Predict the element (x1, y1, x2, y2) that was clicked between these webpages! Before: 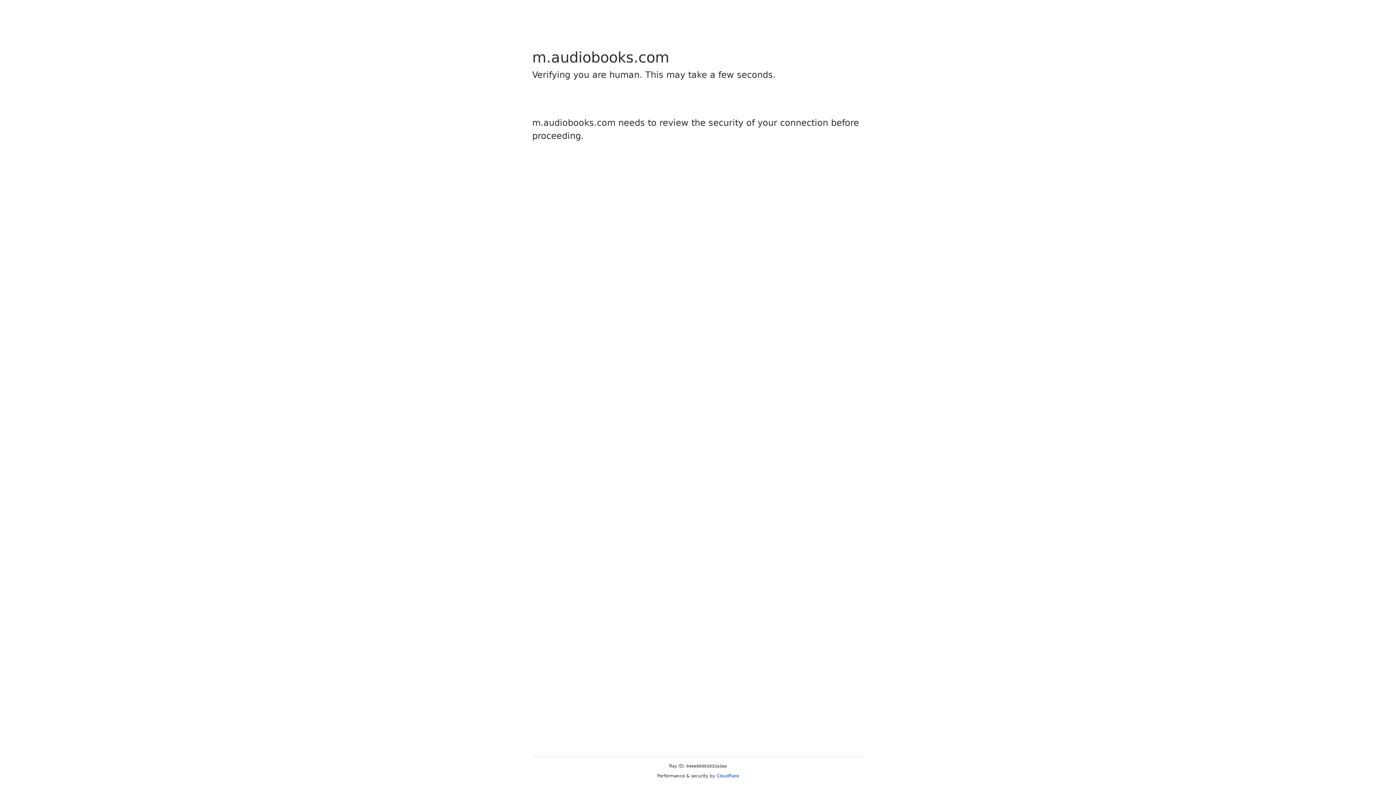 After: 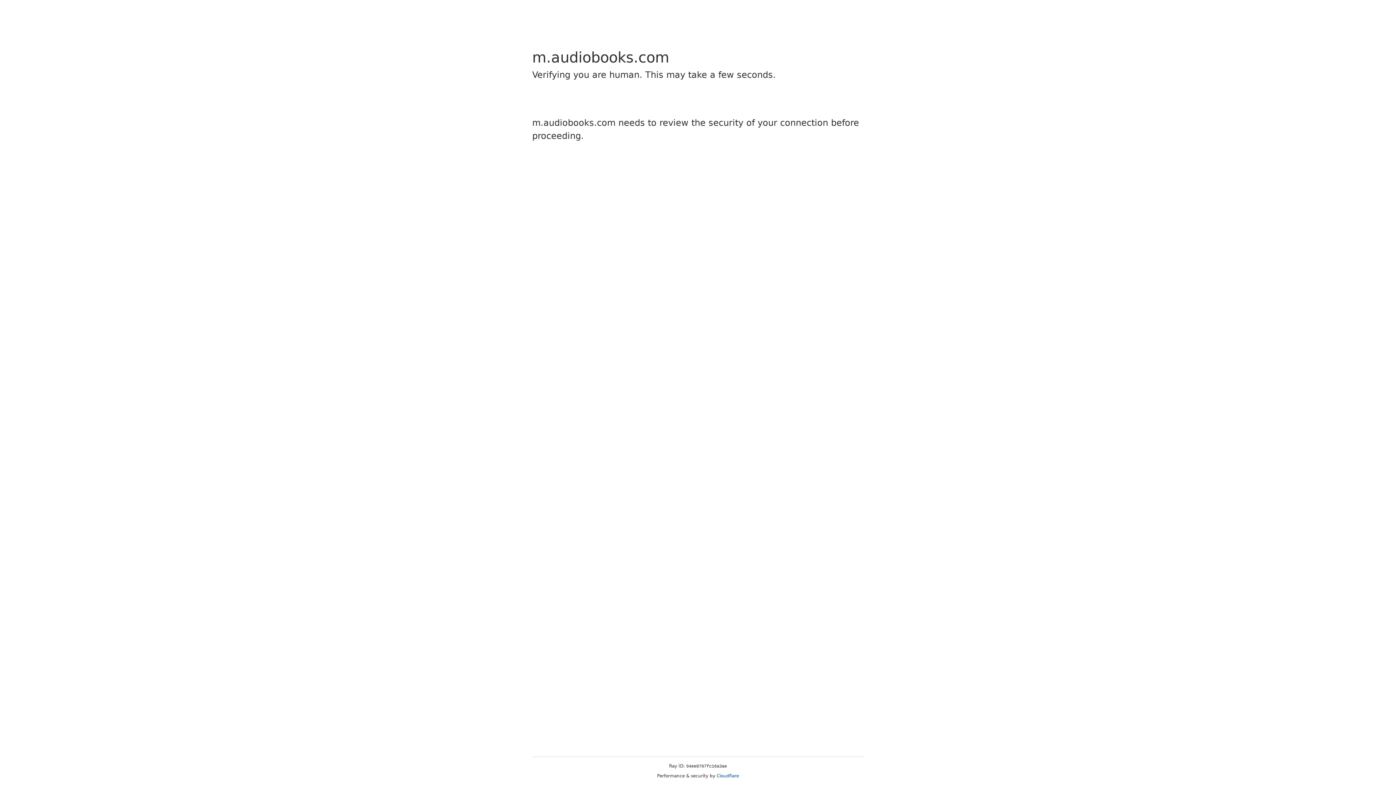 Action: label: Cloudflare bbox: (716, 773, 739, 778)